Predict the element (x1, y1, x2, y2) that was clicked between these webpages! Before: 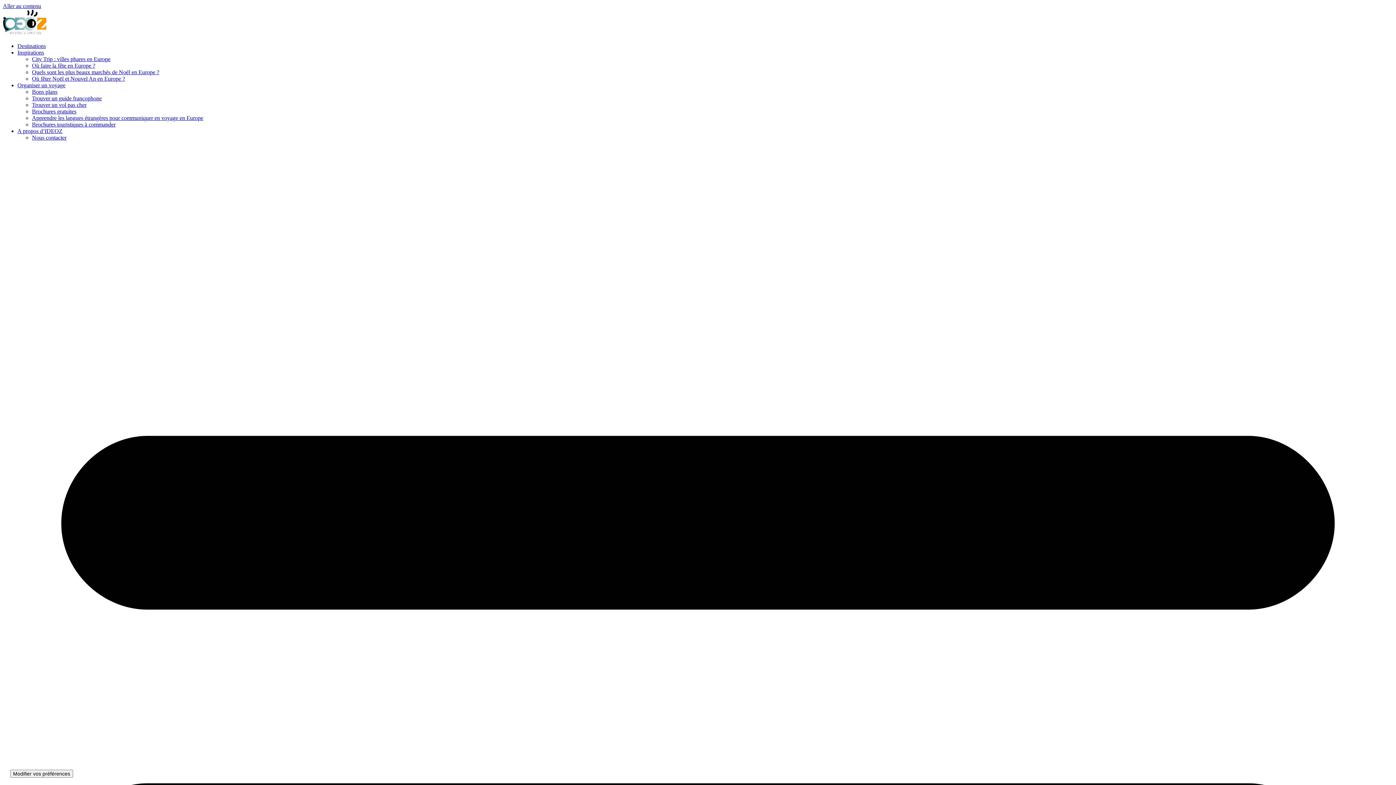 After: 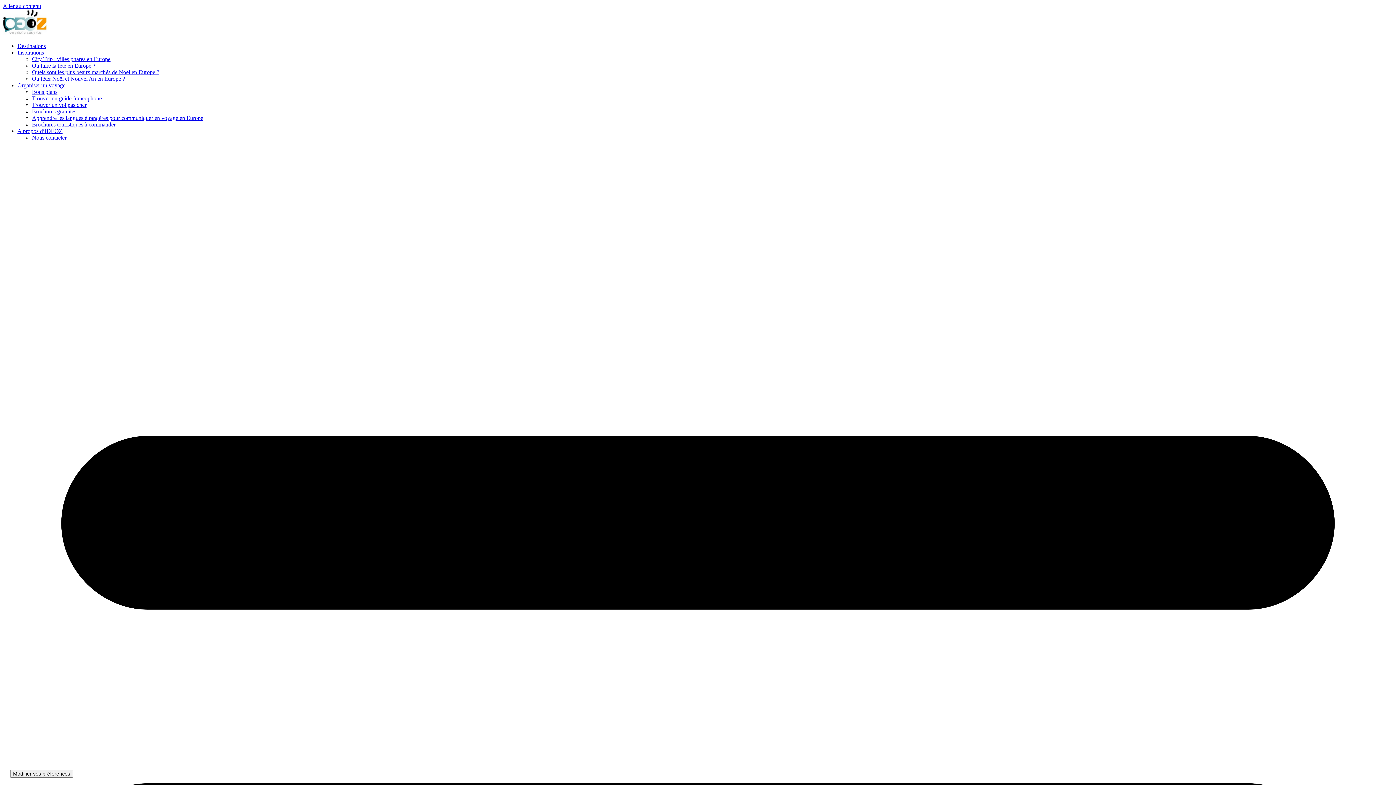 Action: bbox: (32, 134, 66, 140) label: Nous contacter